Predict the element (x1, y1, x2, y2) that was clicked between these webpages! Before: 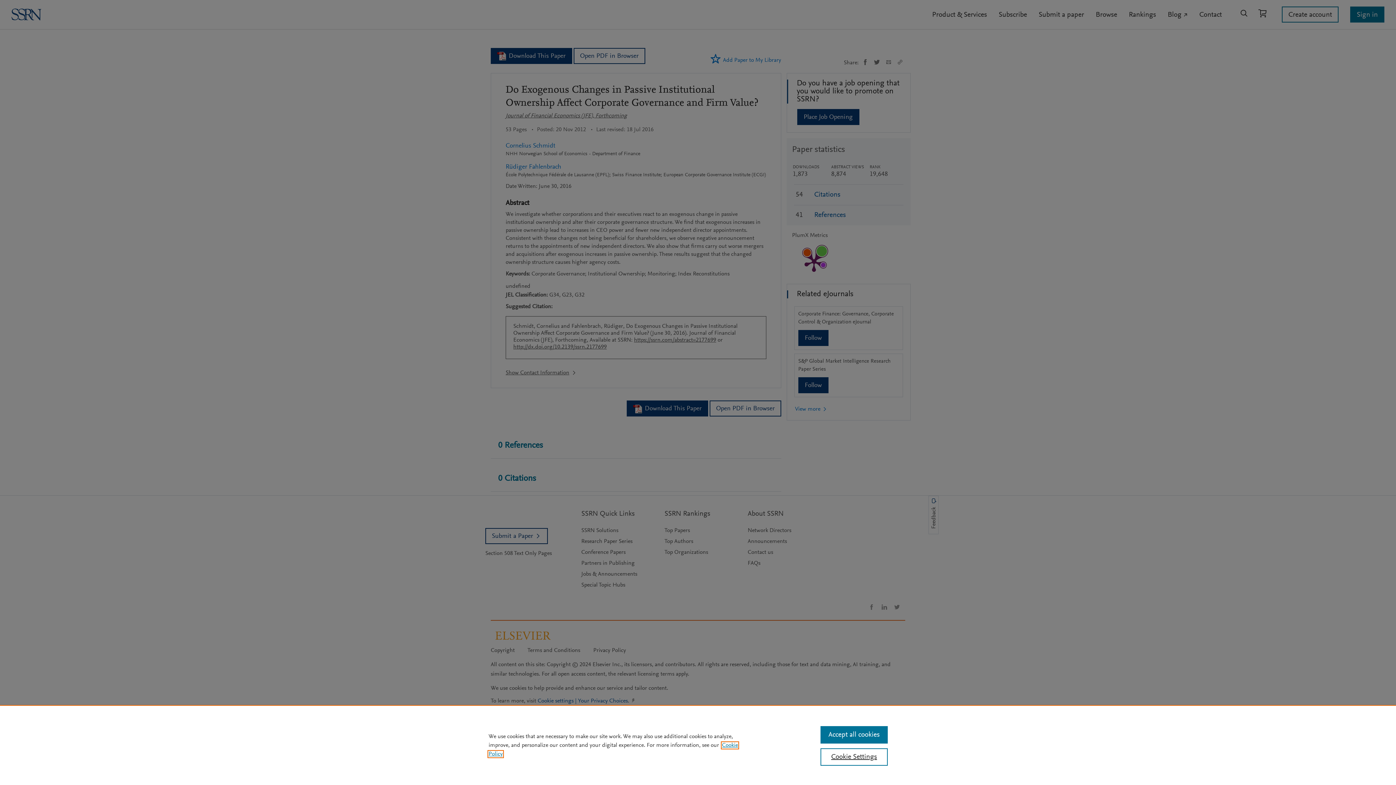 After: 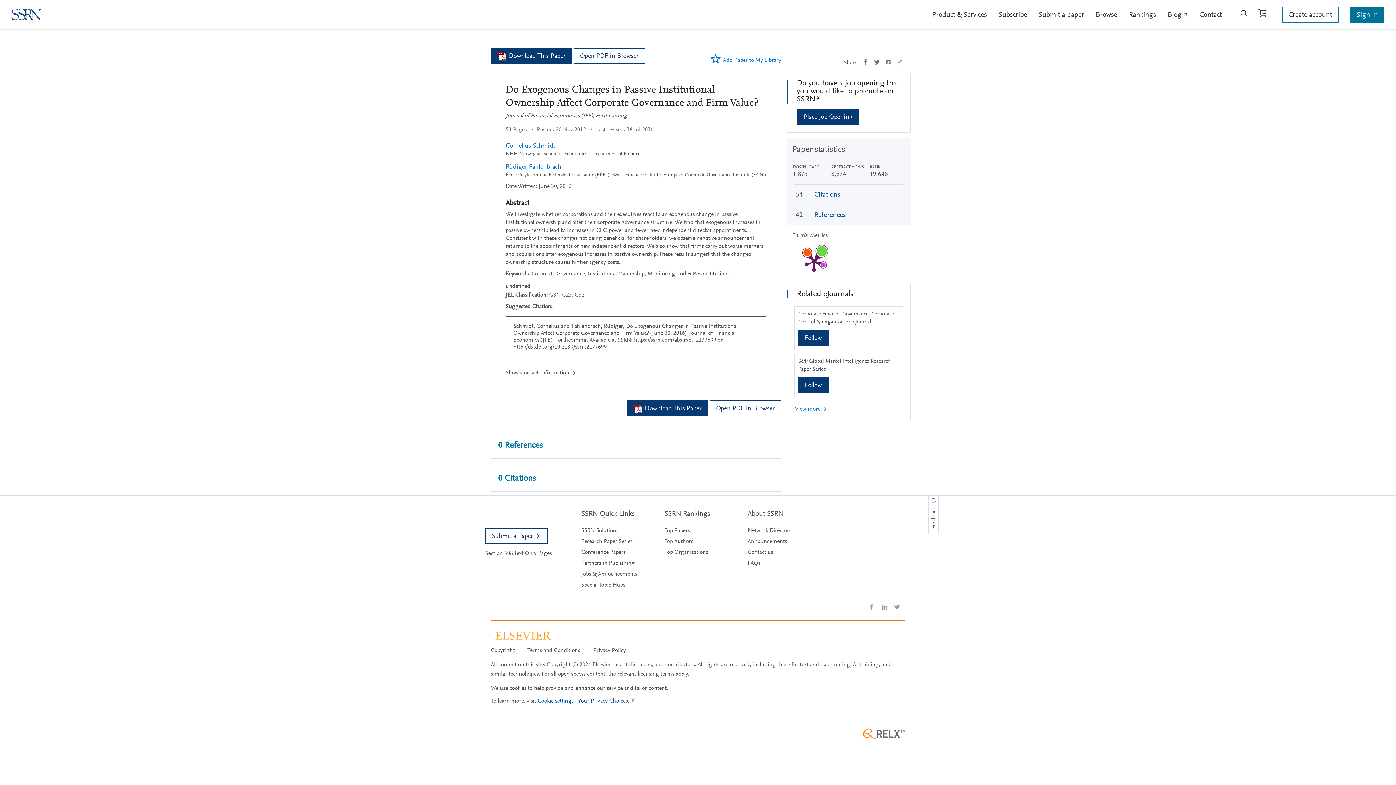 Action: bbox: (820, 726, 887, 744) label: Accept all cookies